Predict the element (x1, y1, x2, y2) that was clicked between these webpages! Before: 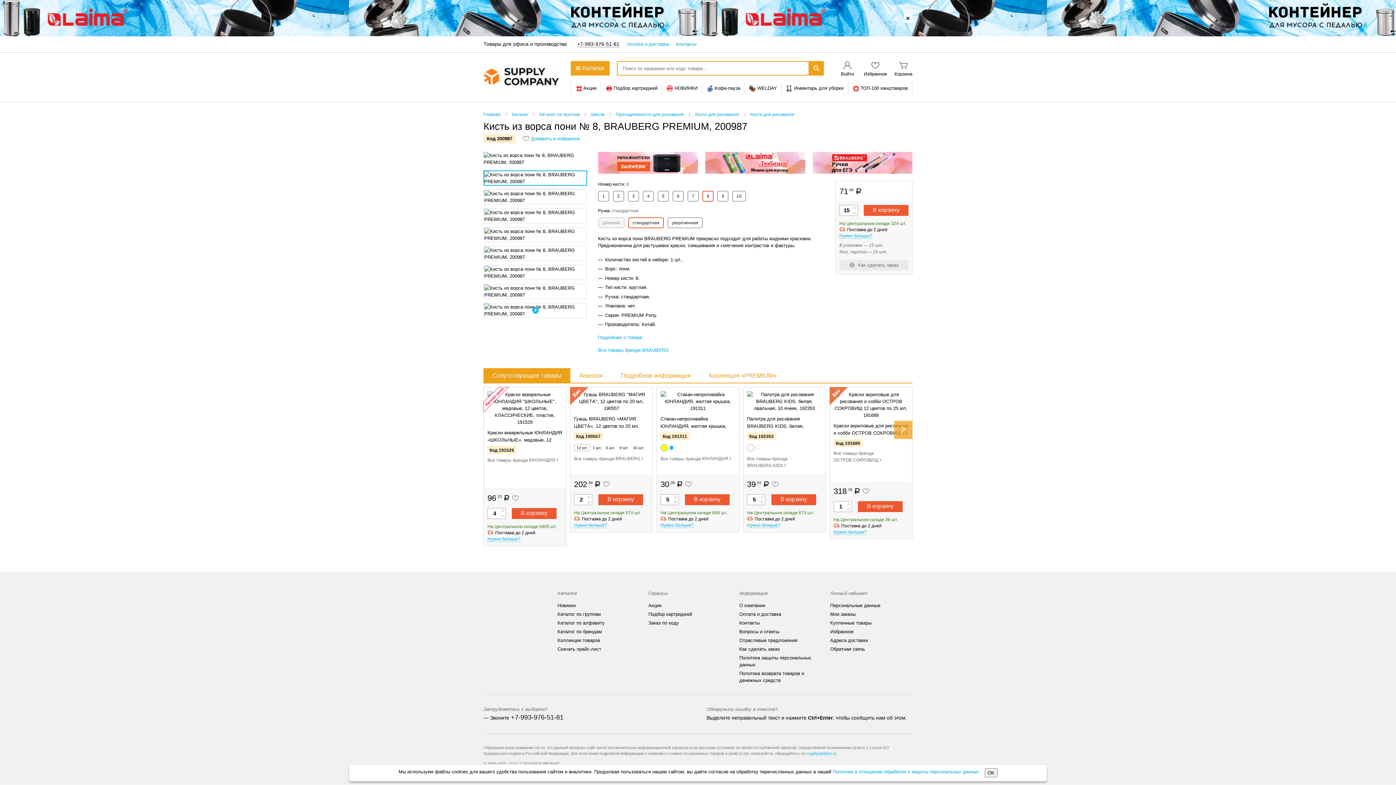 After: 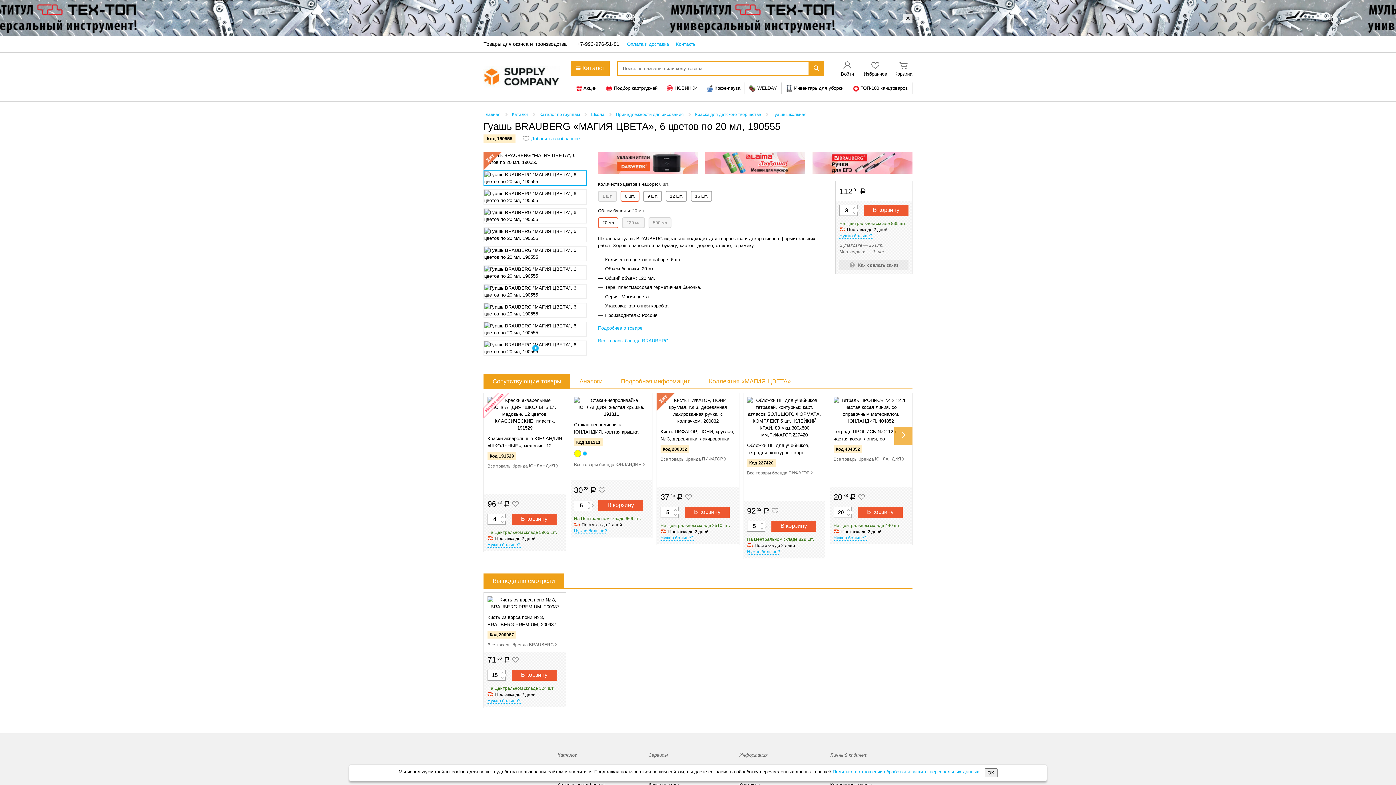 Action: bbox: (604, 444, 617, 451) label: 6 шт.